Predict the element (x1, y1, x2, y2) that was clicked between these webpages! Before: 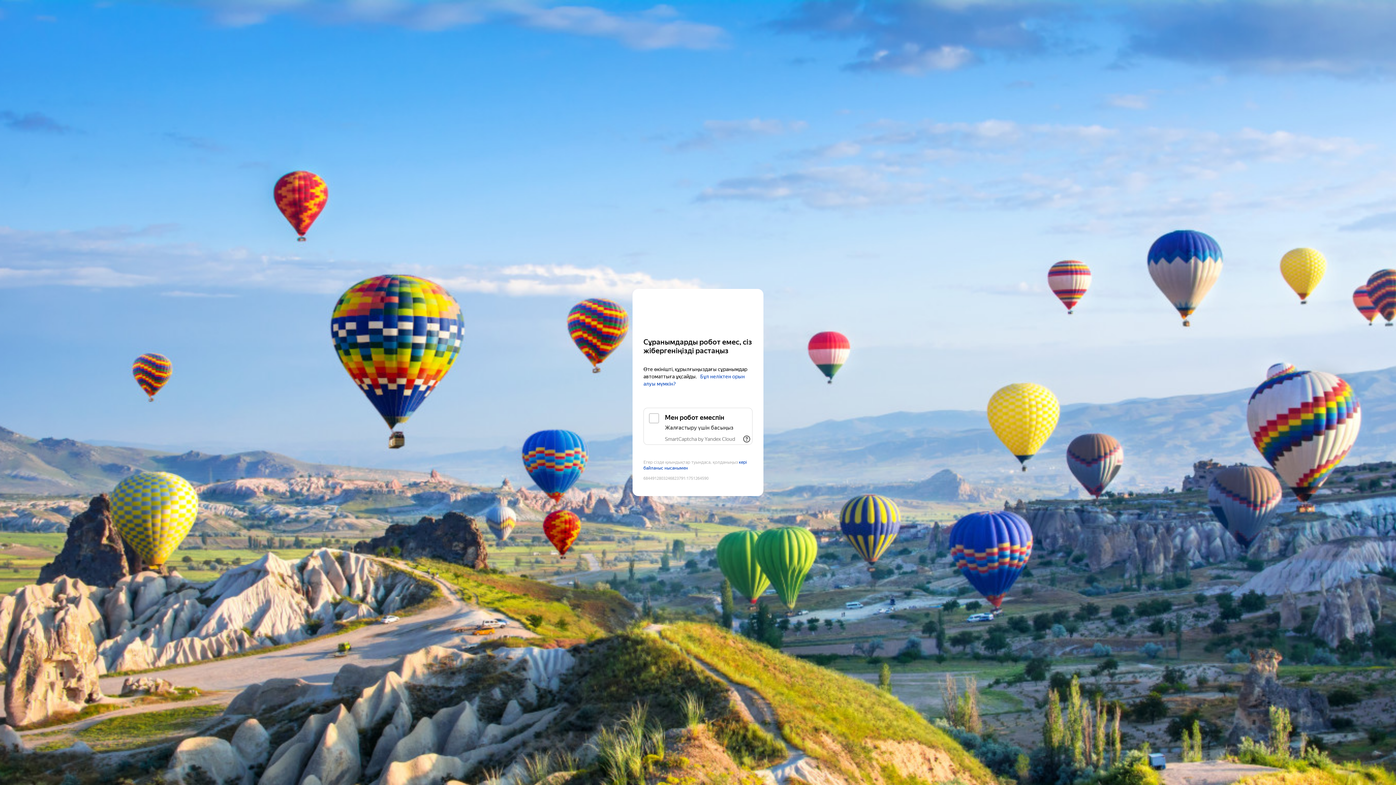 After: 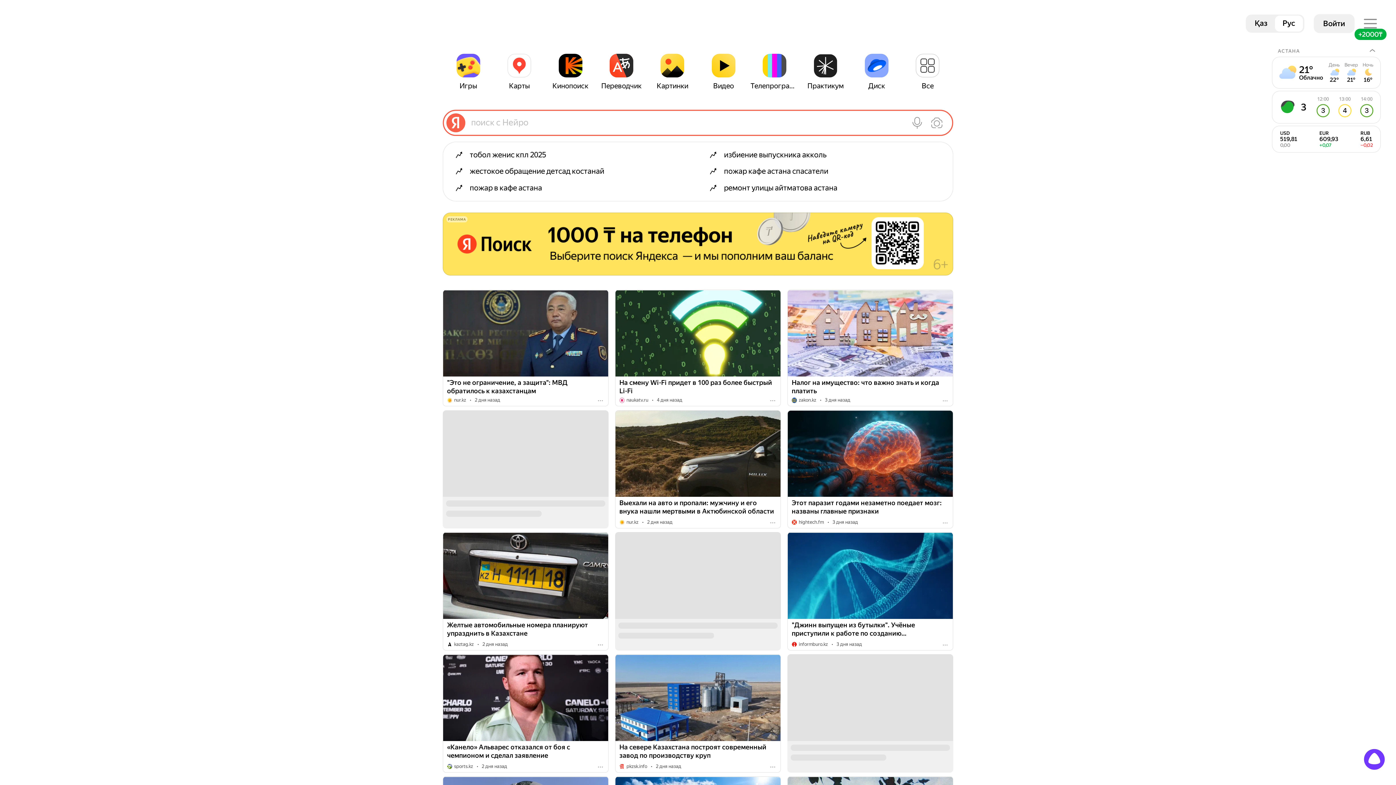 Action: label: Yandex bbox: (643, 303, 752, 316)